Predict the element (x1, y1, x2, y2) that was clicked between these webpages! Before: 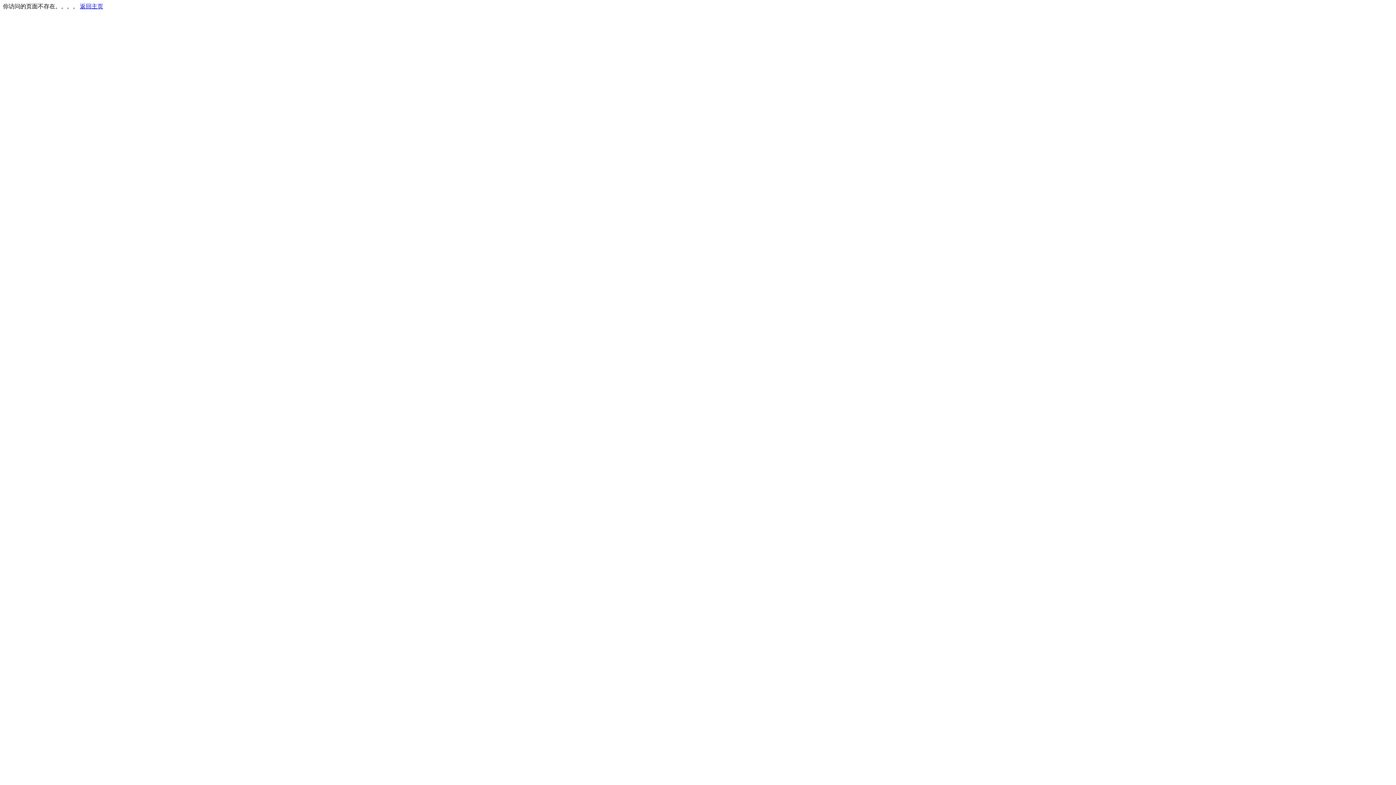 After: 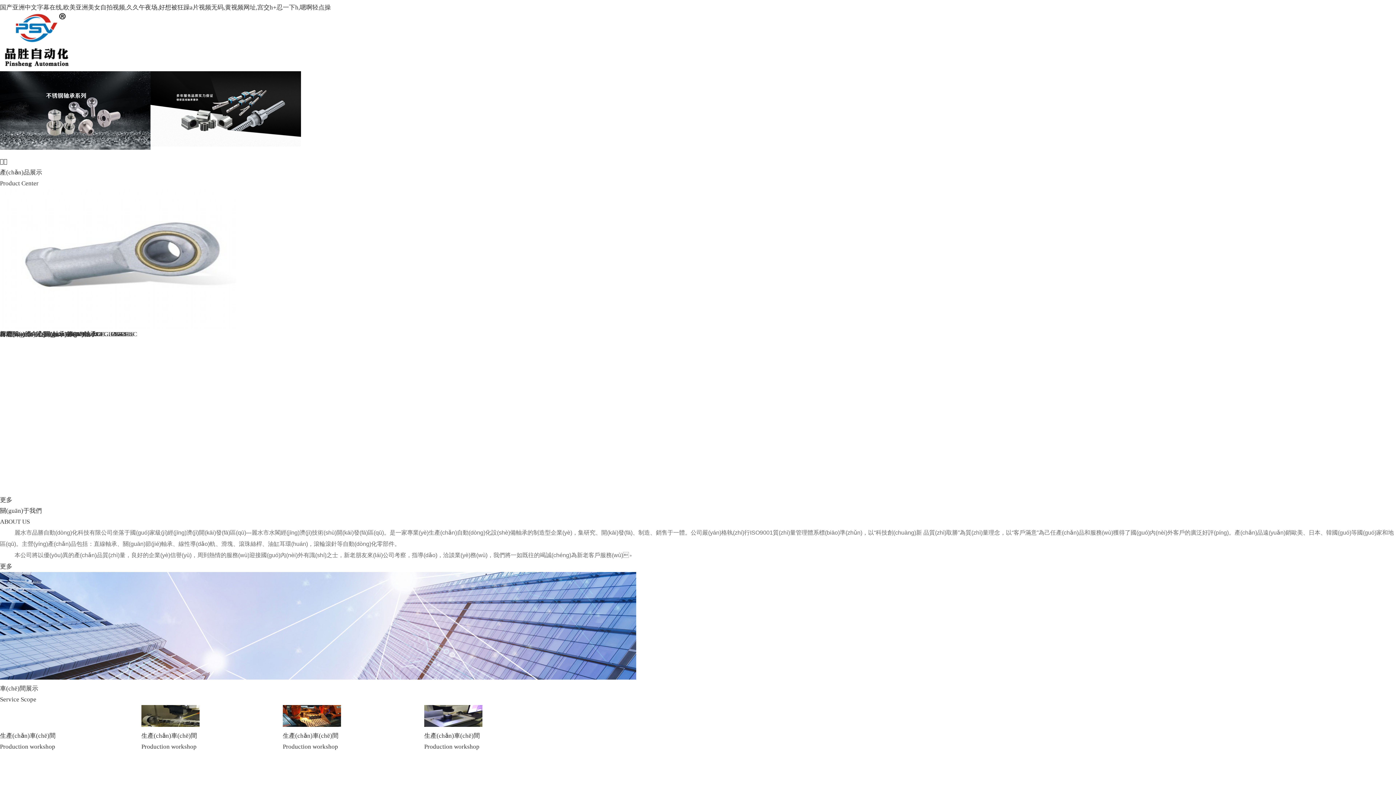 Action: label: 返回主页 bbox: (80, 3, 103, 9)